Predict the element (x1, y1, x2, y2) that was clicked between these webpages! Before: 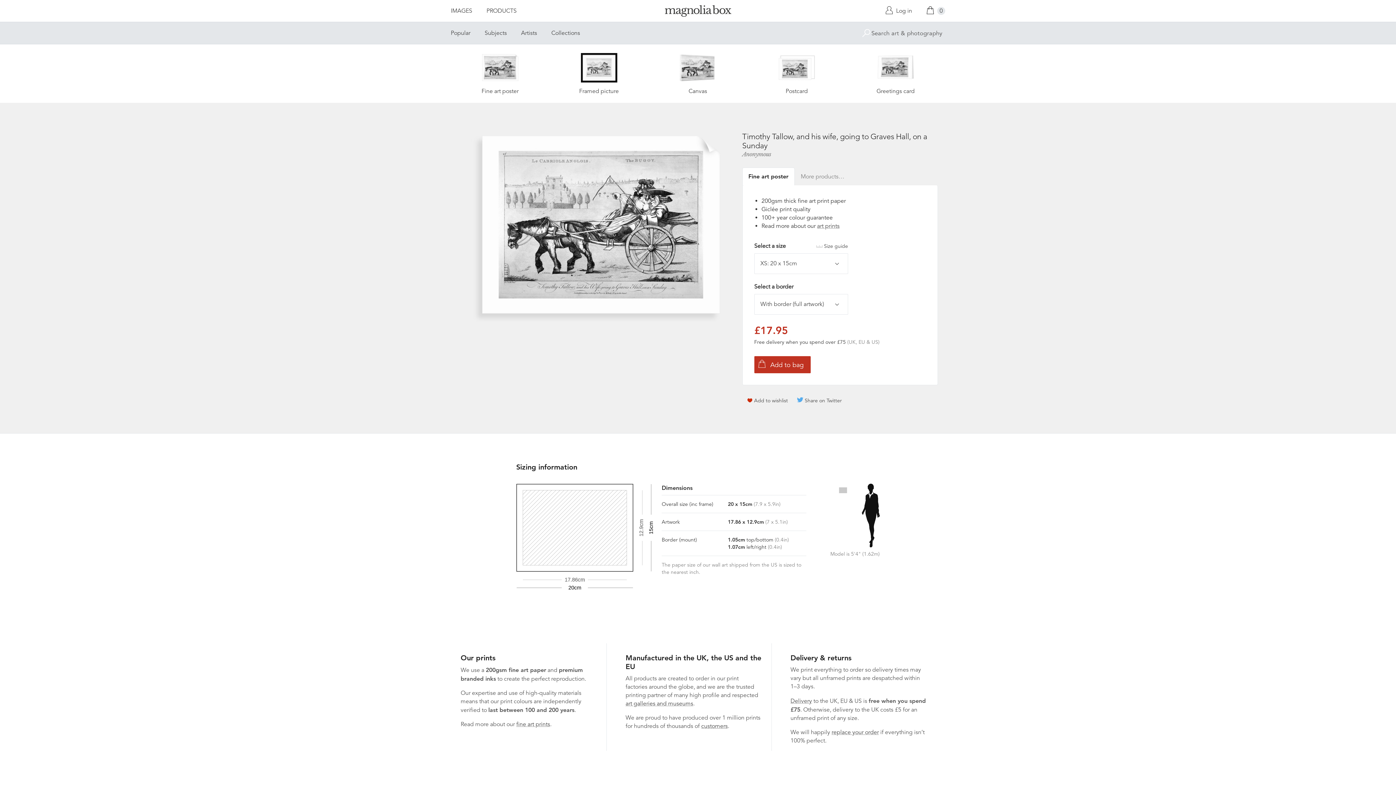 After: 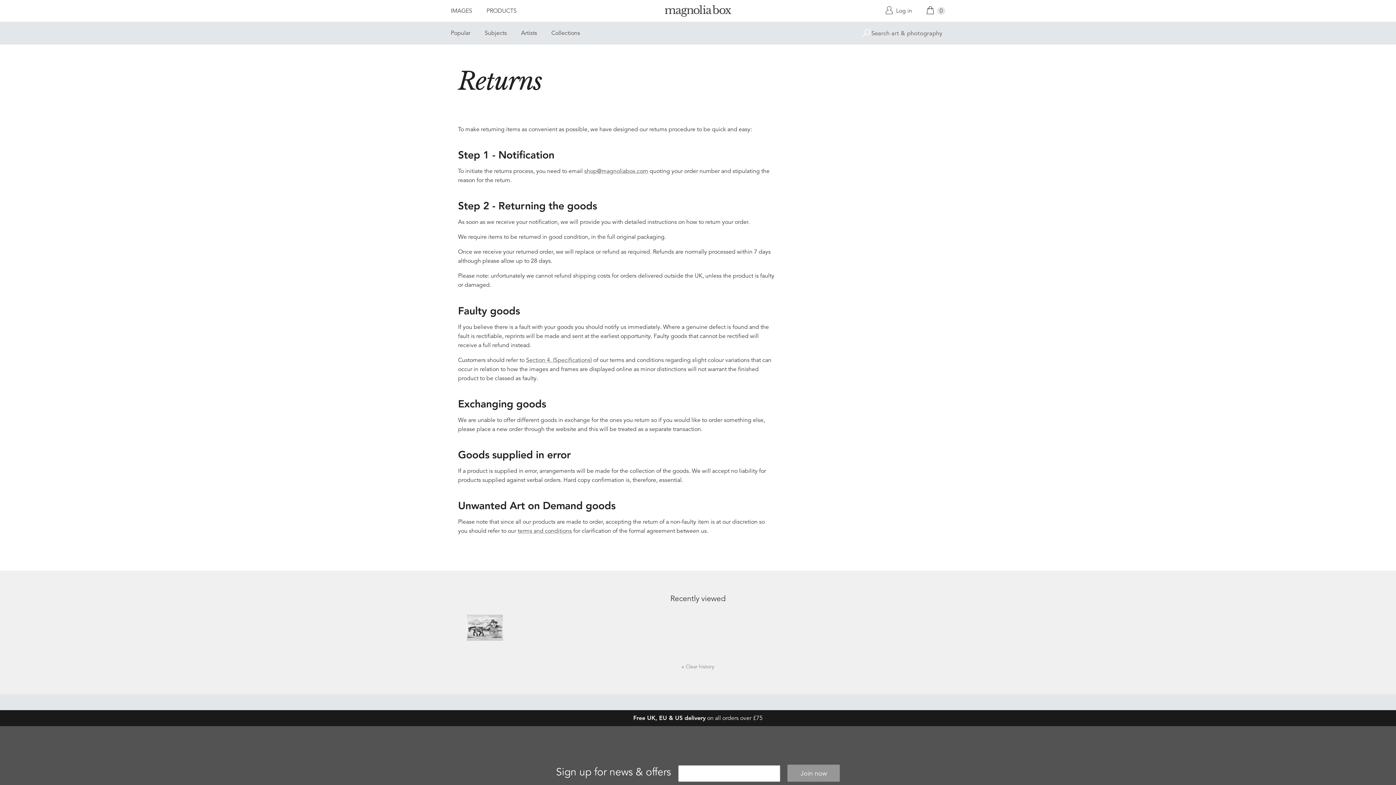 Action: bbox: (831, 729, 879, 736) label: replace your order